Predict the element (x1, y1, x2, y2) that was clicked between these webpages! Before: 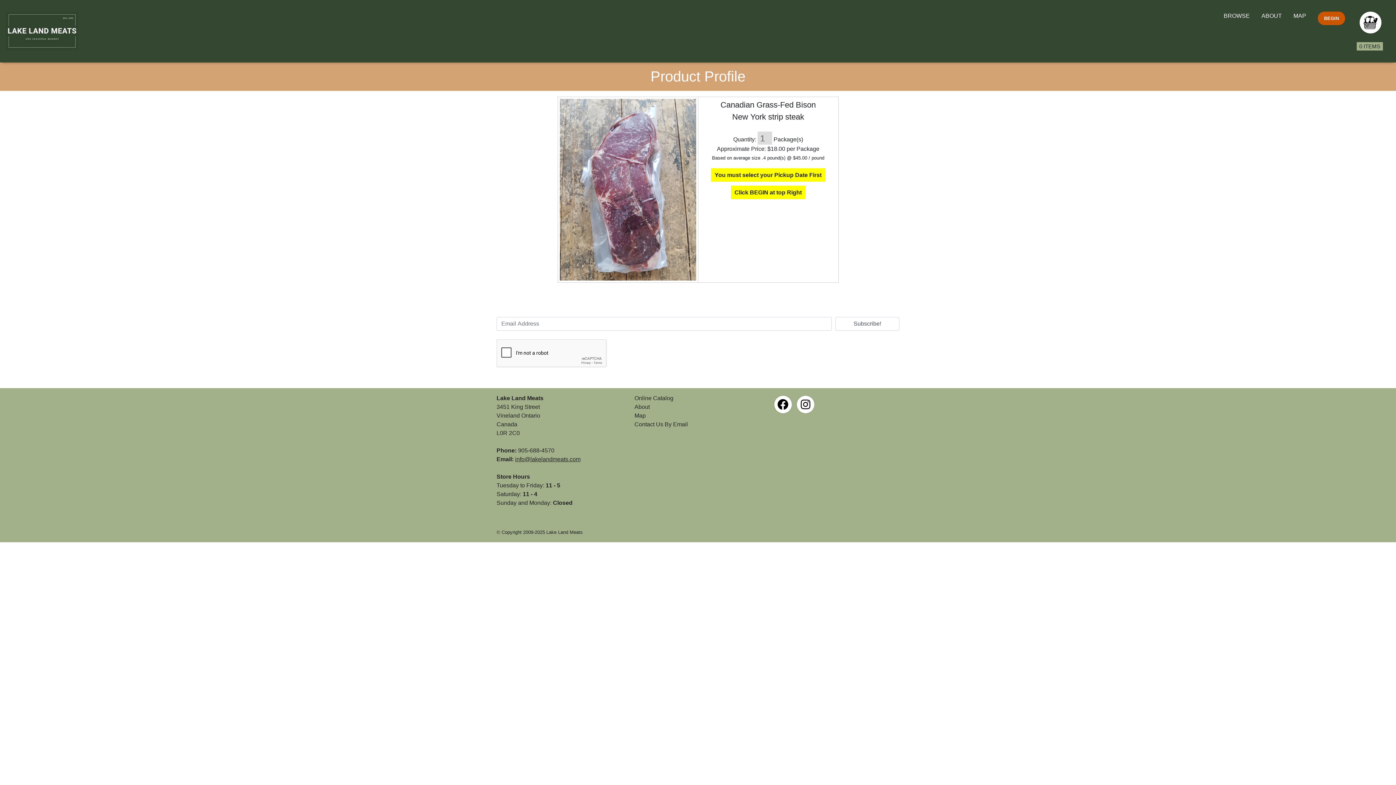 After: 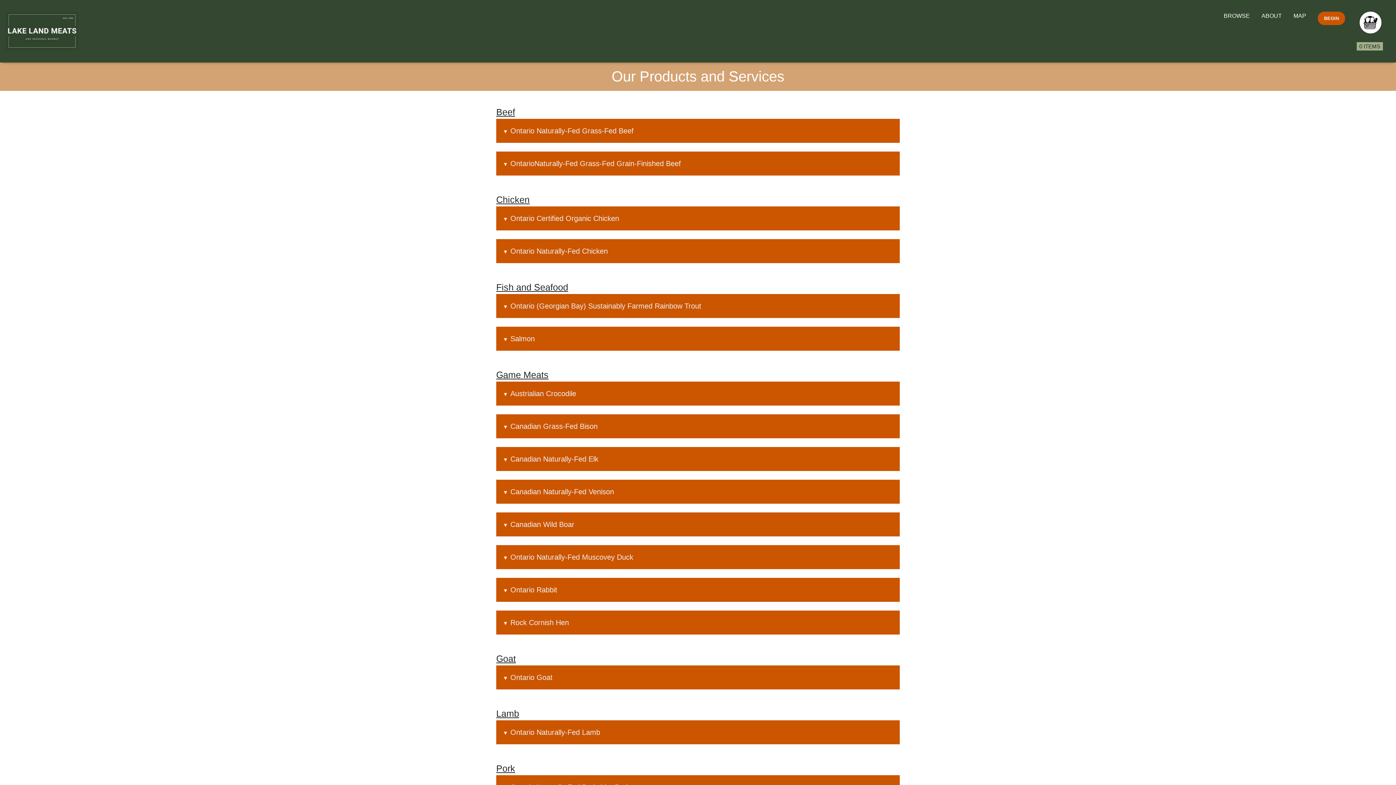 Action: bbox: (1224, 11, 1250, 20) label: BROWSE